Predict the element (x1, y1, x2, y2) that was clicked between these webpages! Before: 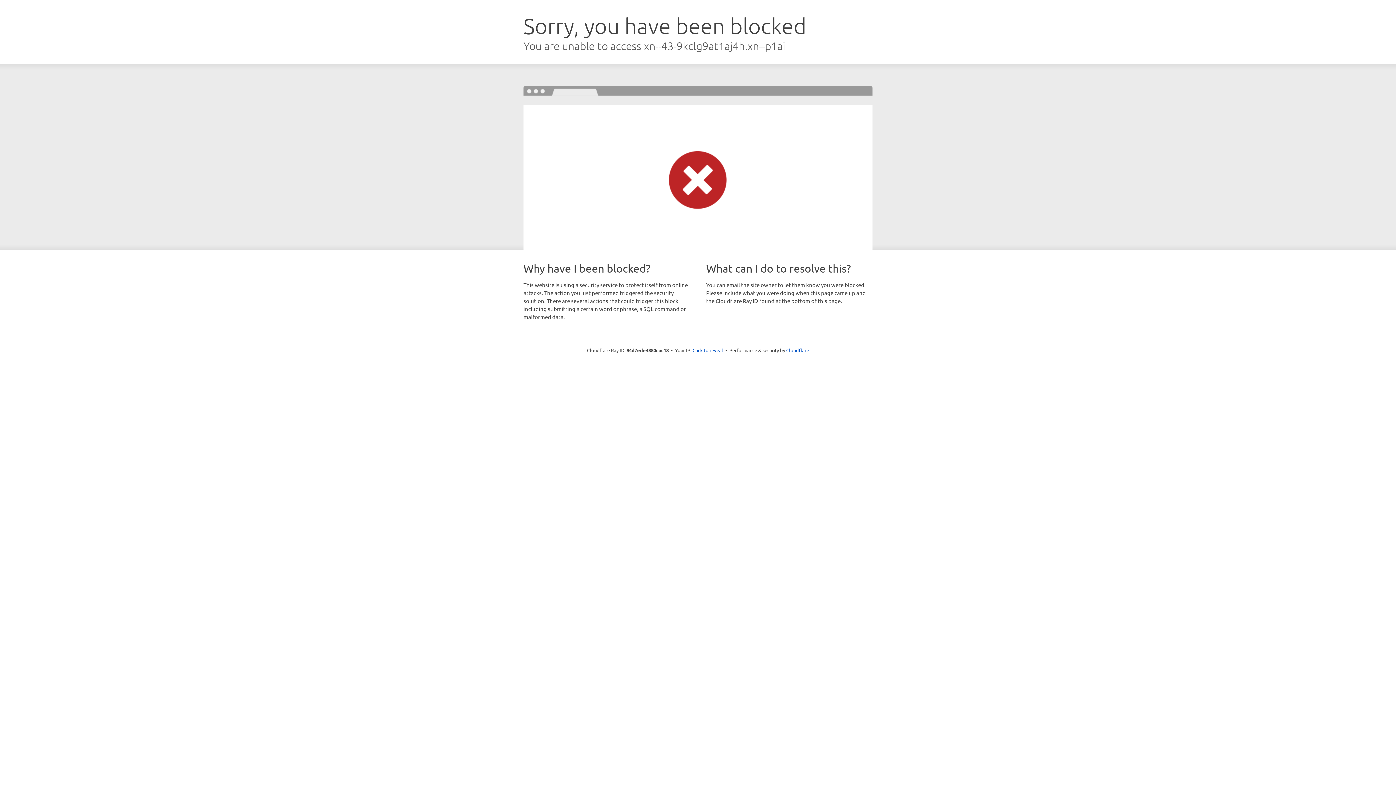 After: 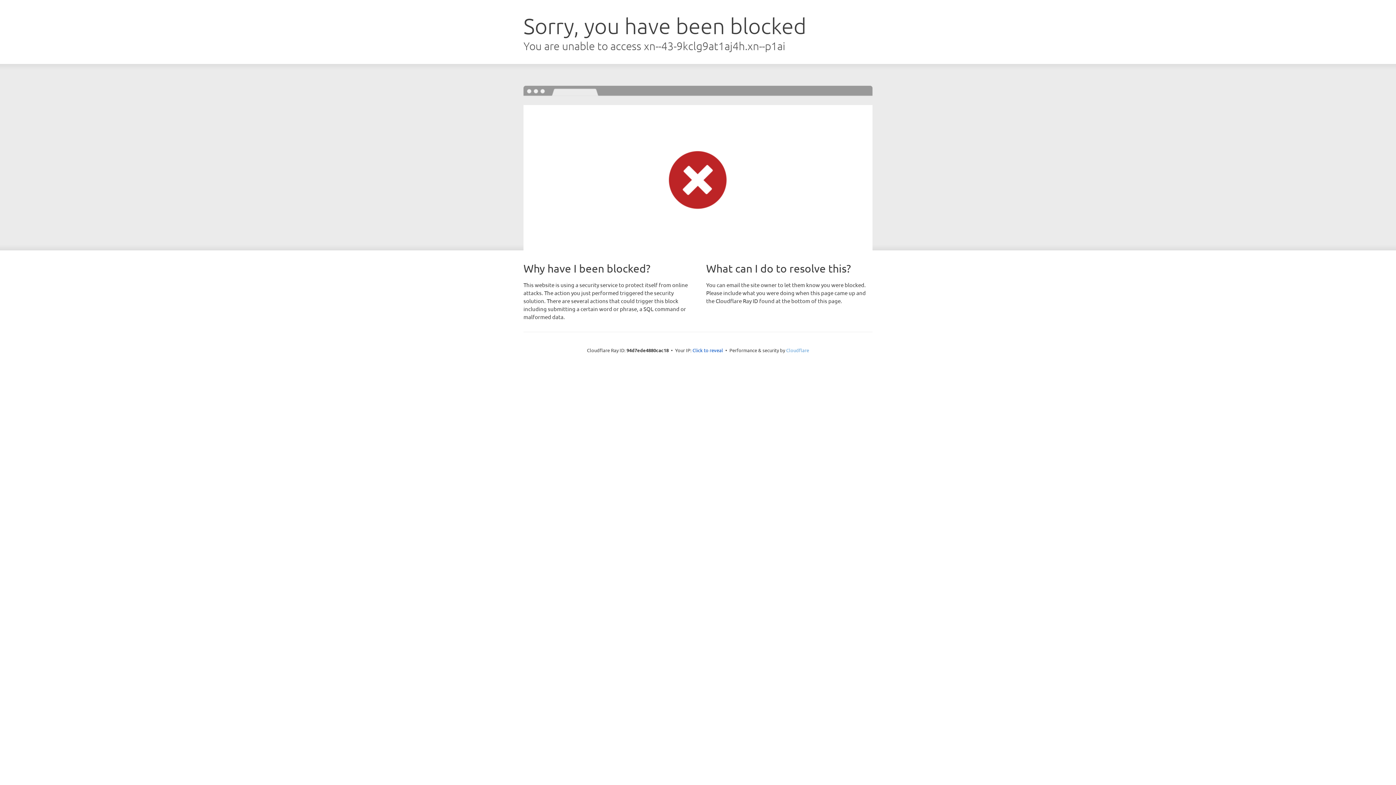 Action: bbox: (786, 347, 809, 353) label: Cloudflare